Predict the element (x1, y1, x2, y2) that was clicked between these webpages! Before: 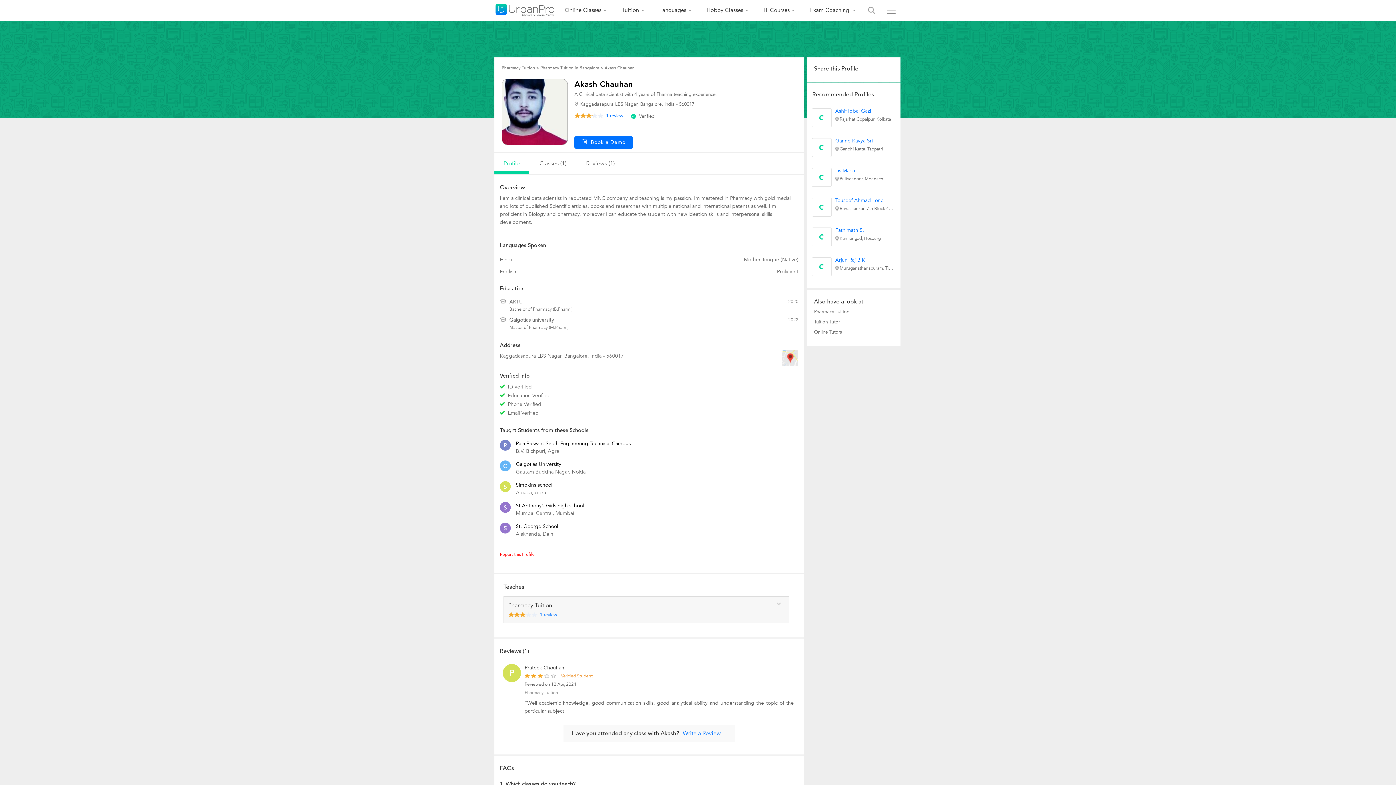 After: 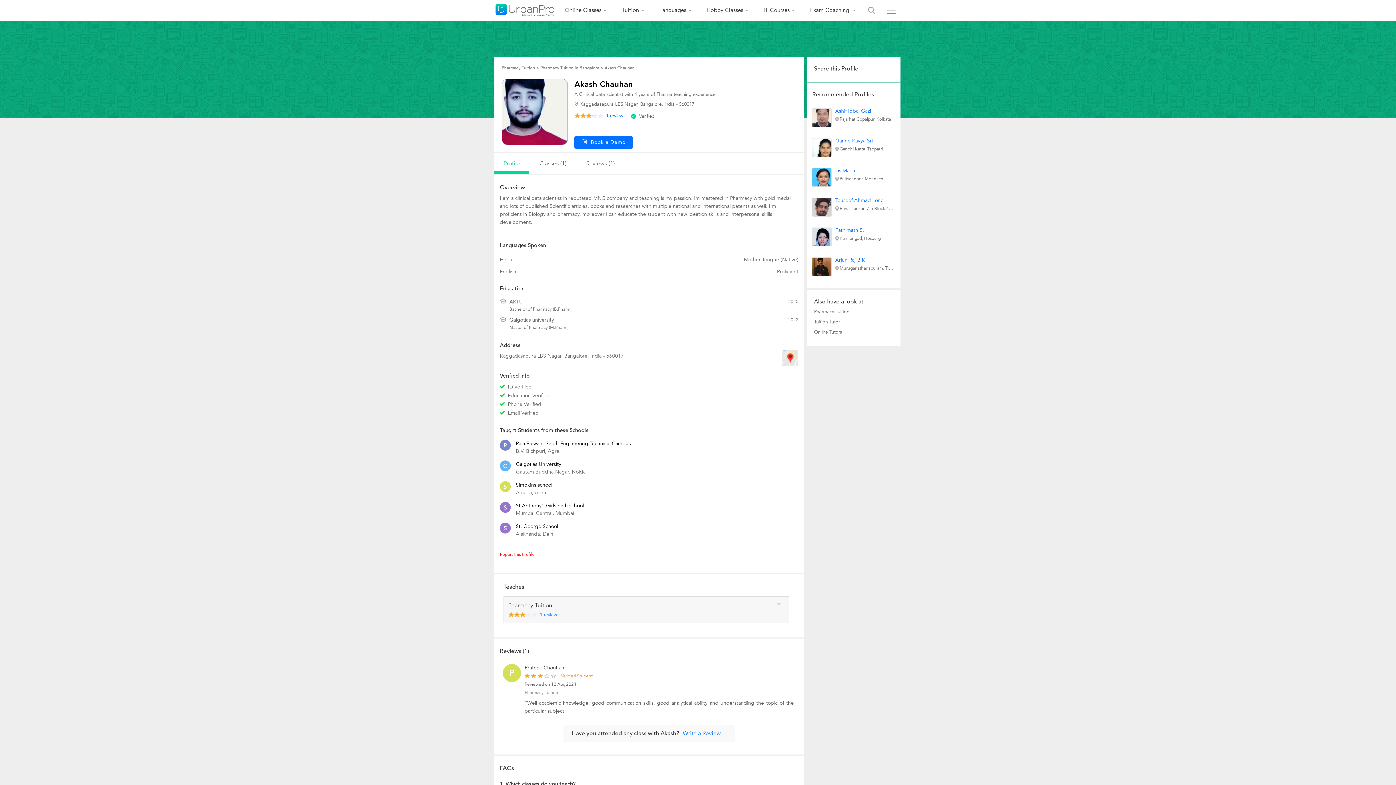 Action: bbox: (835, 256, 865, 263) label: Arjun Raj B K